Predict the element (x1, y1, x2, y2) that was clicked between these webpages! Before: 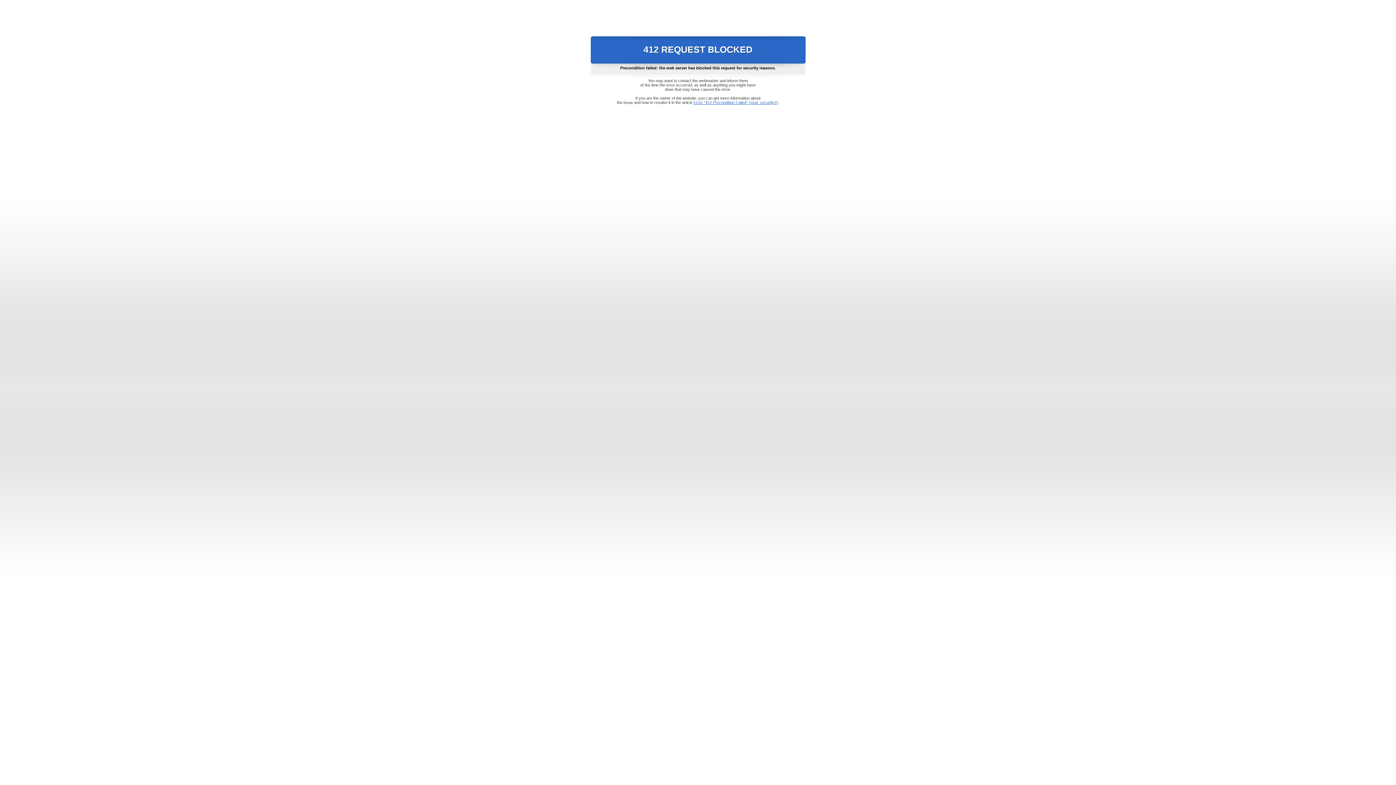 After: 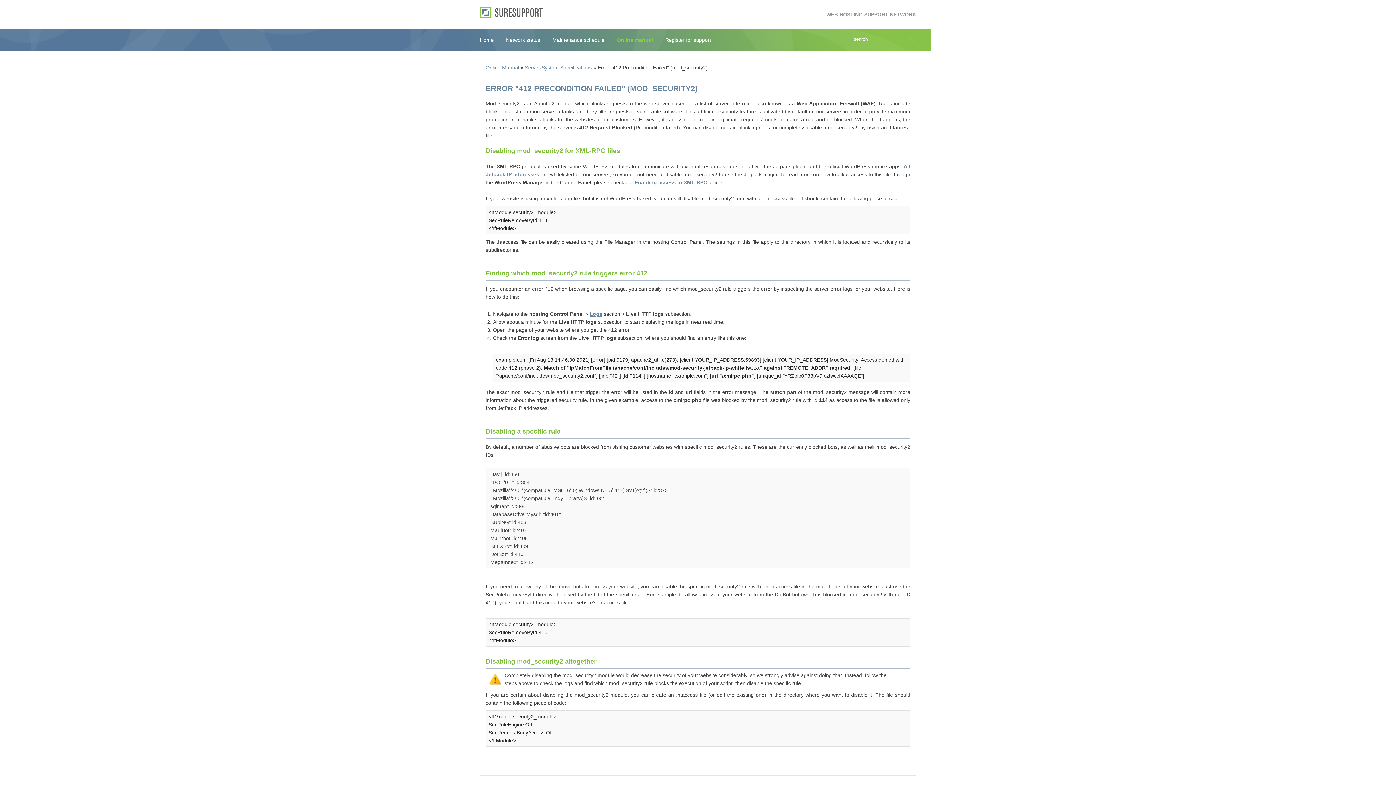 Action: label: Error "412 Precondition Failed" (mod_security2) bbox: (693, 100, 778, 104)